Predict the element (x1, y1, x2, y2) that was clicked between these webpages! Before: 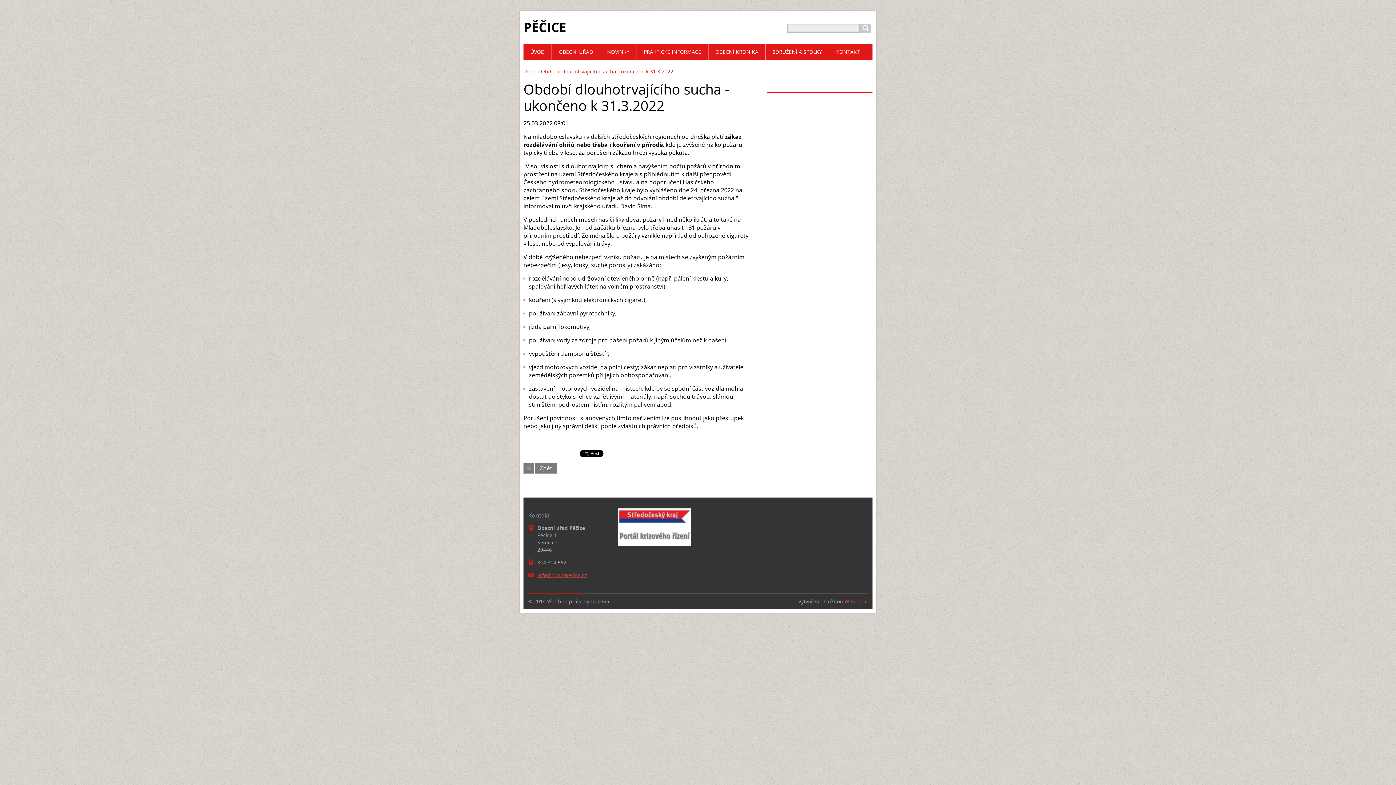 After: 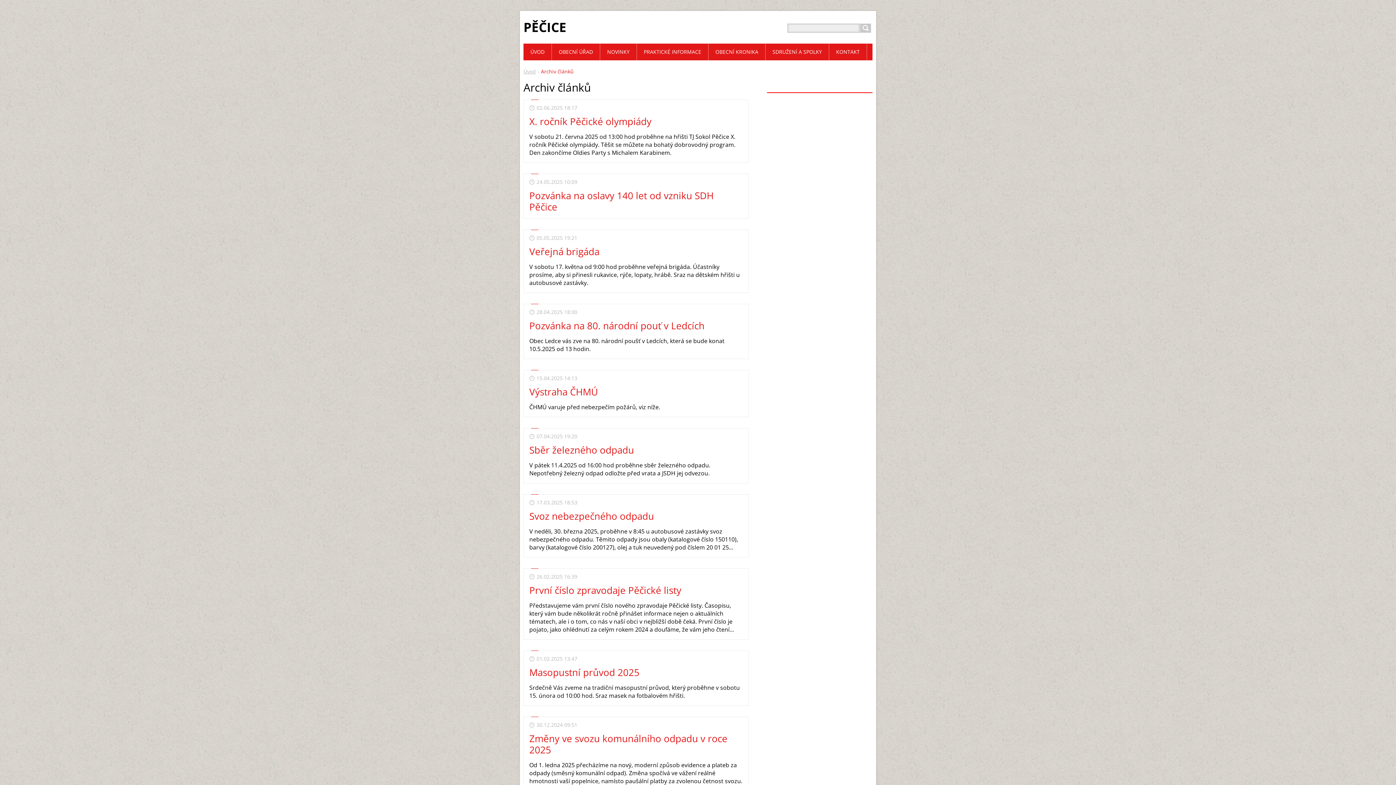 Action: bbox: (523, 462, 557, 473) label: Zpět